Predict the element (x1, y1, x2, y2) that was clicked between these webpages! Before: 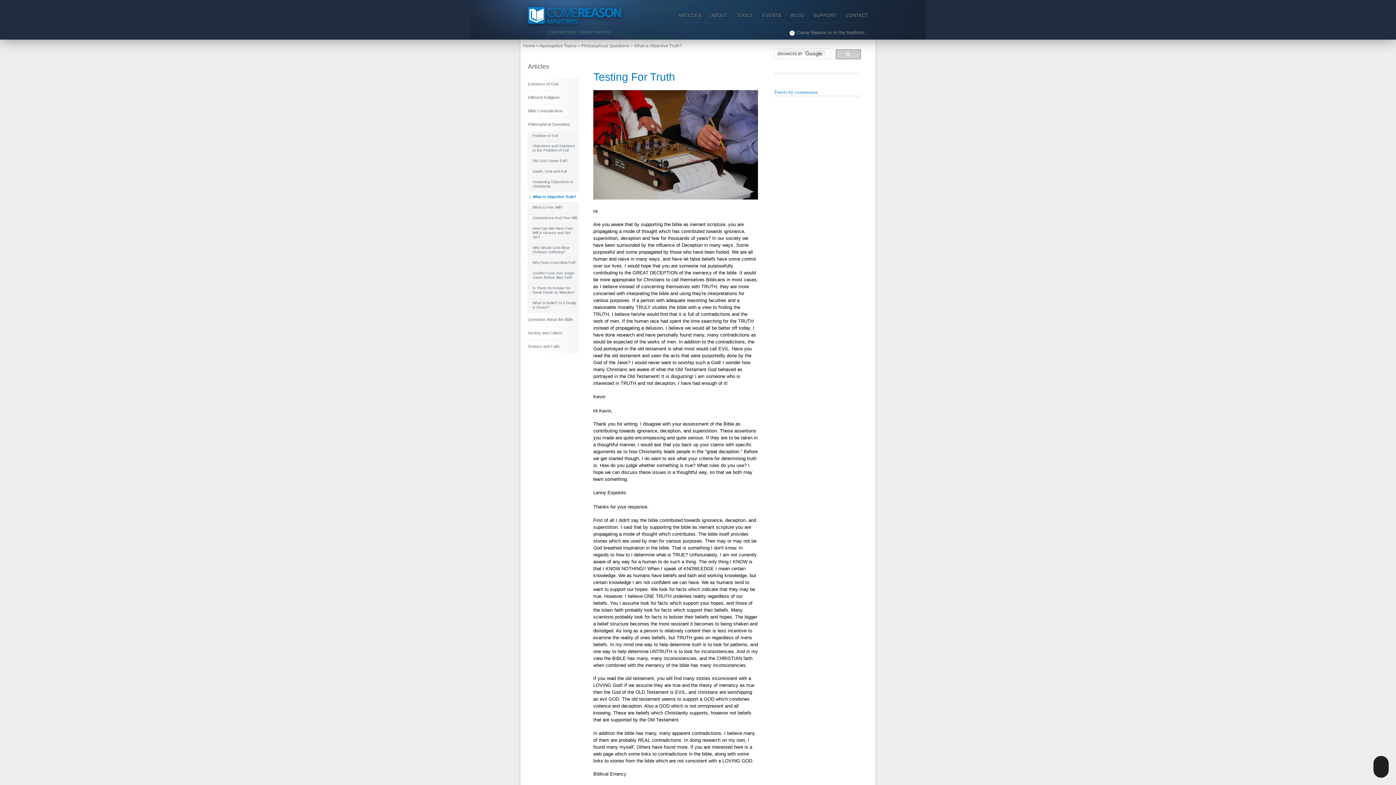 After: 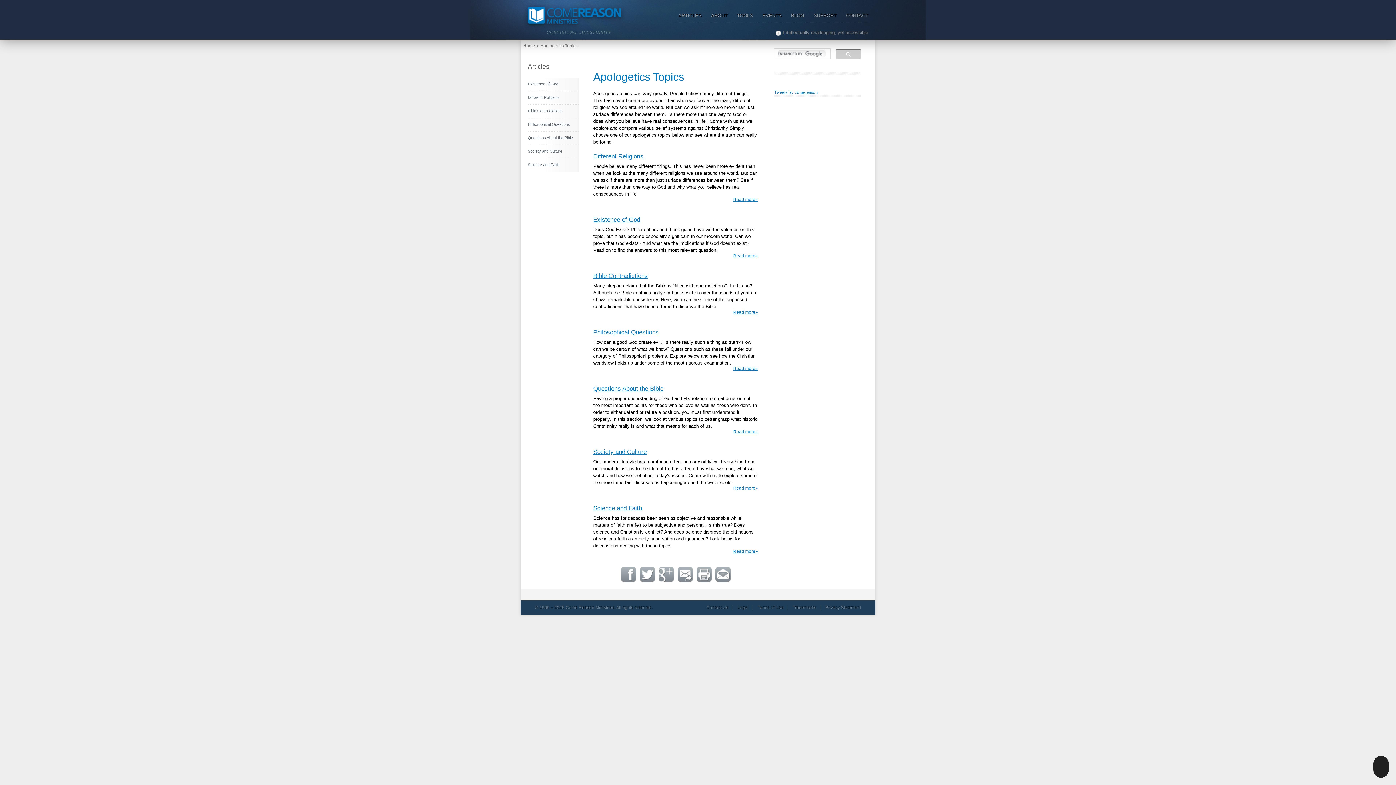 Action: bbox: (539, 43, 576, 48) label: Apologetics Topics